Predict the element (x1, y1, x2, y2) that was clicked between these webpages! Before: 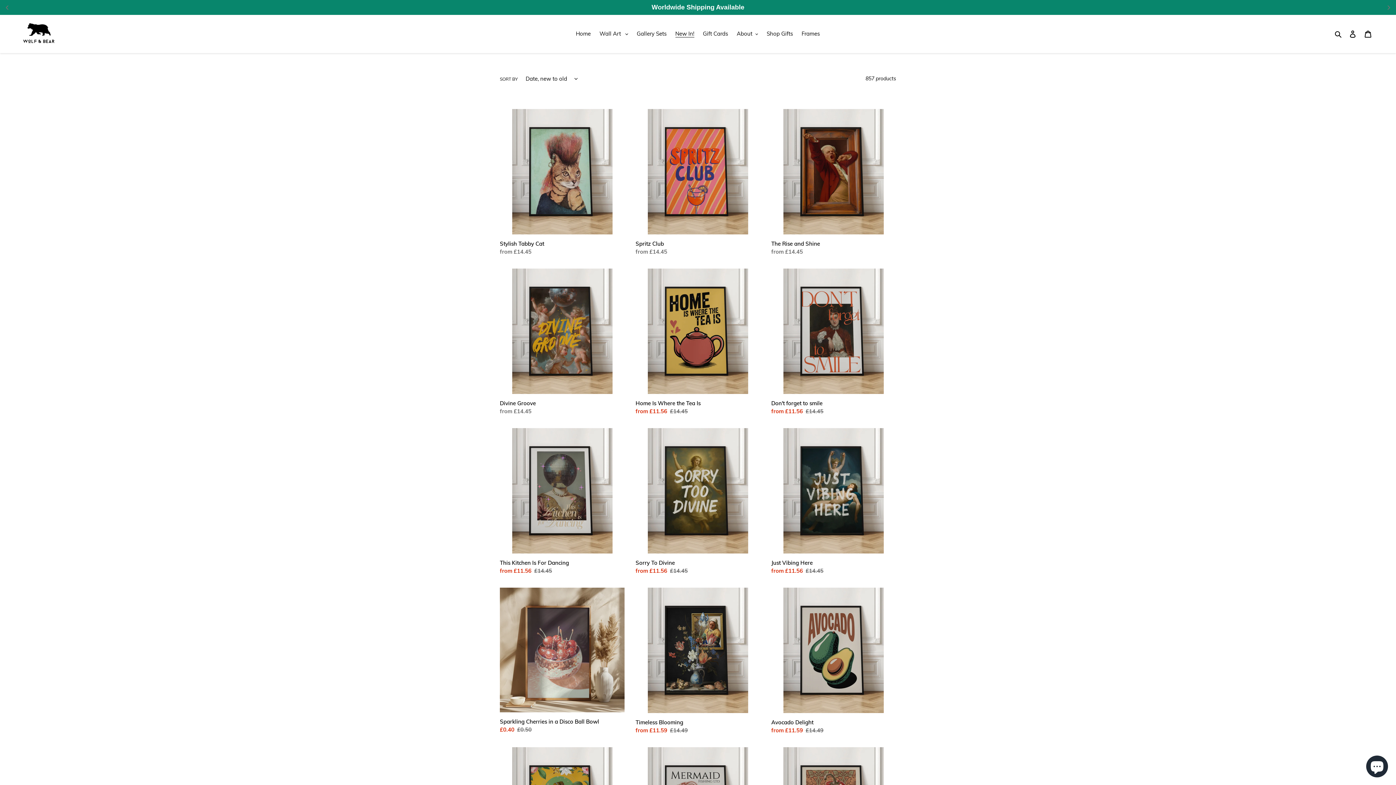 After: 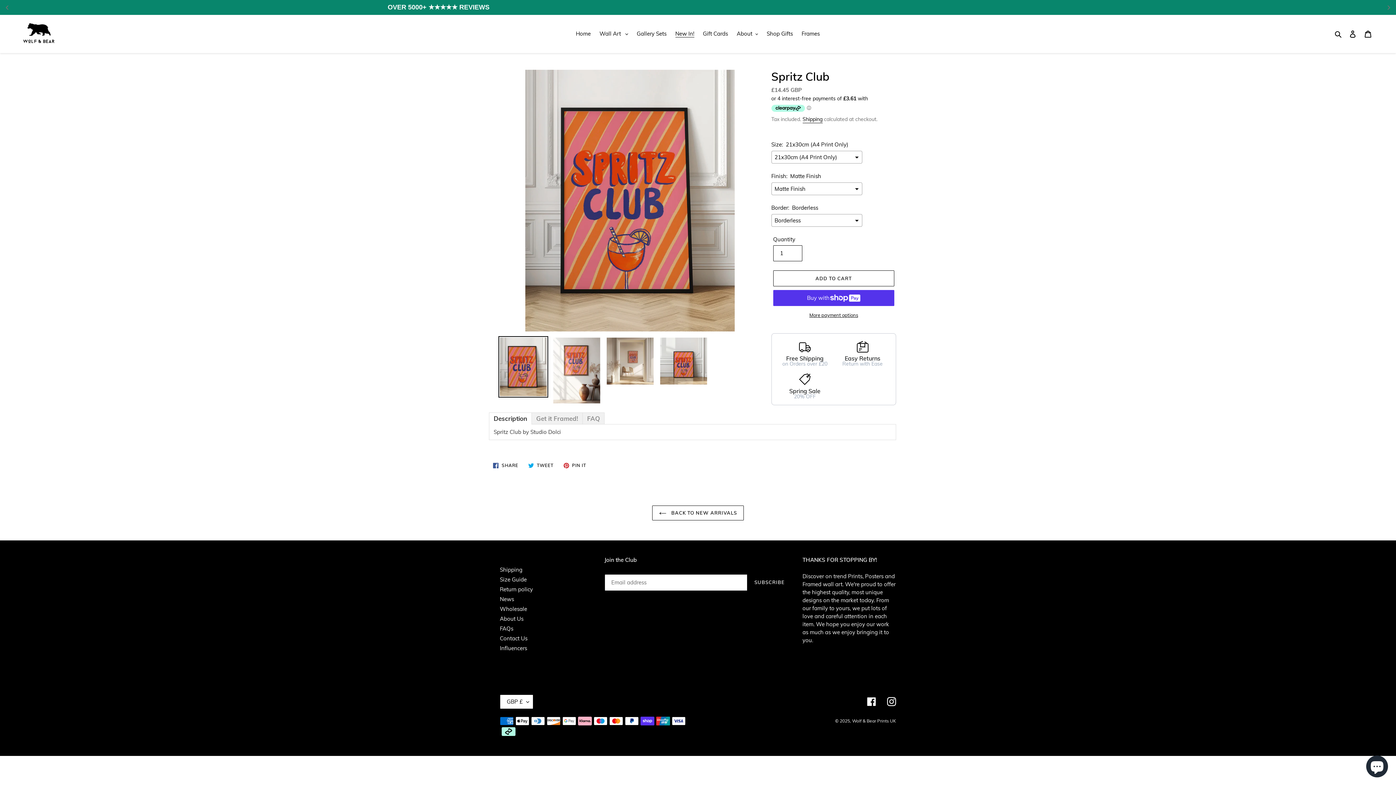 Action: bbox: (635, 109, 760, 256) label: Spritz Club